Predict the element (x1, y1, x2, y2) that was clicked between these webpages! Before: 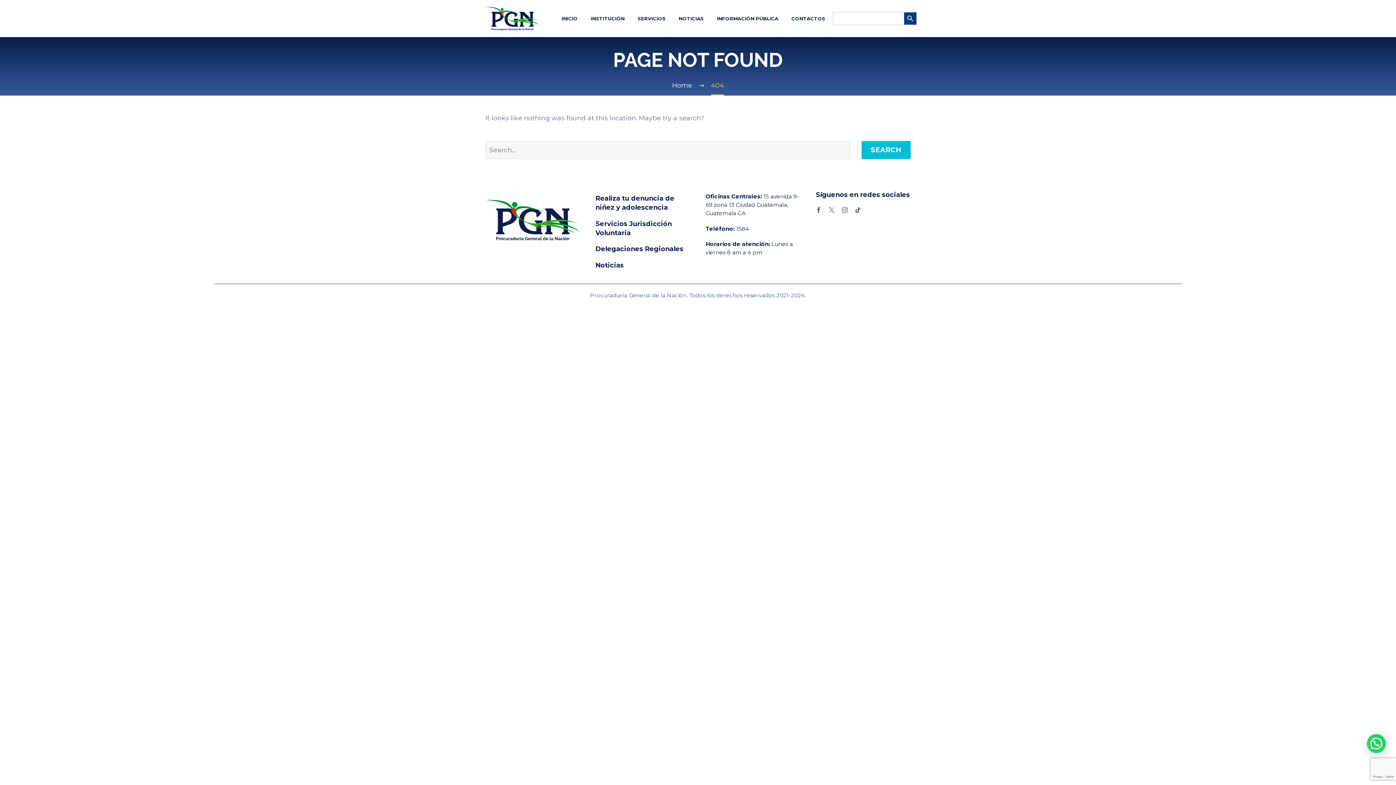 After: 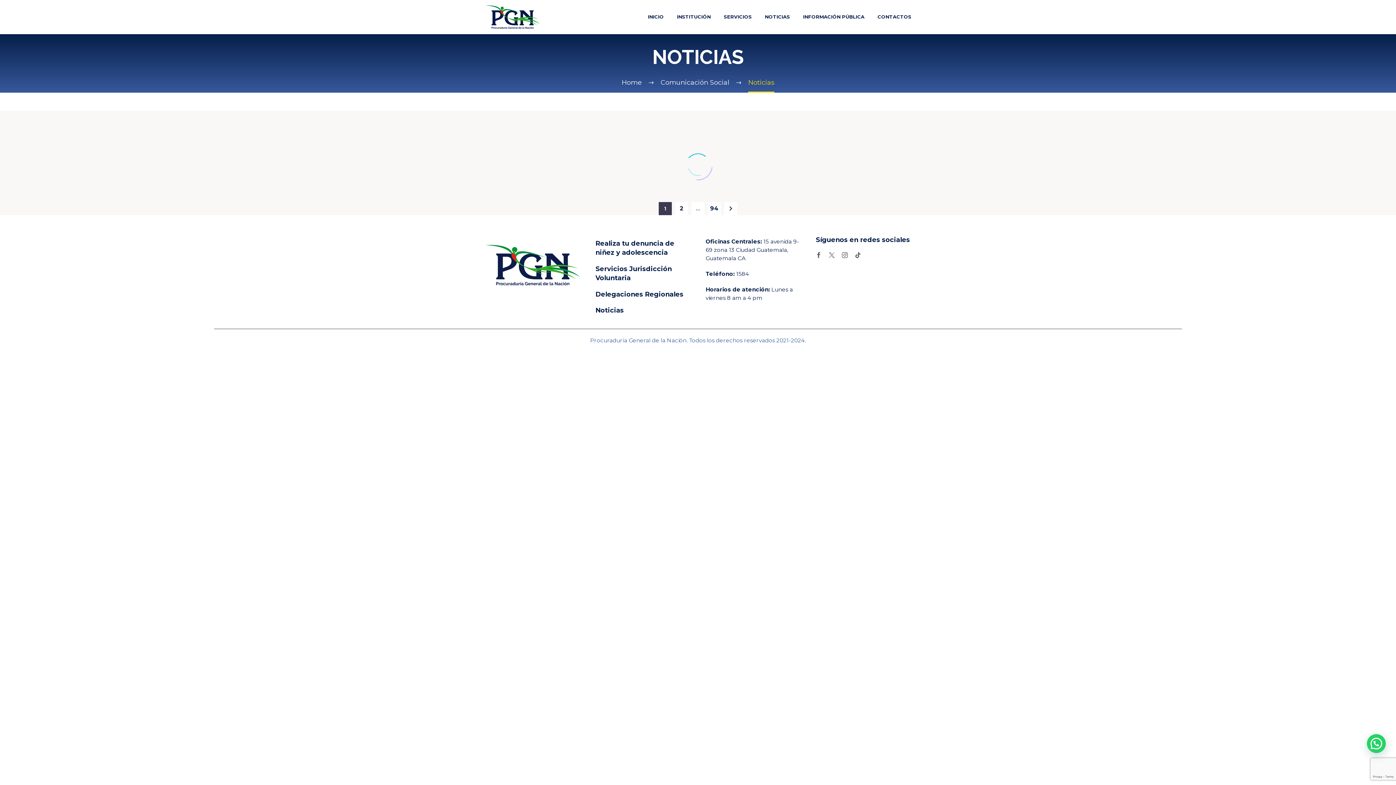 Action: label: Noticias bbox: (595, 261, 624, 269)